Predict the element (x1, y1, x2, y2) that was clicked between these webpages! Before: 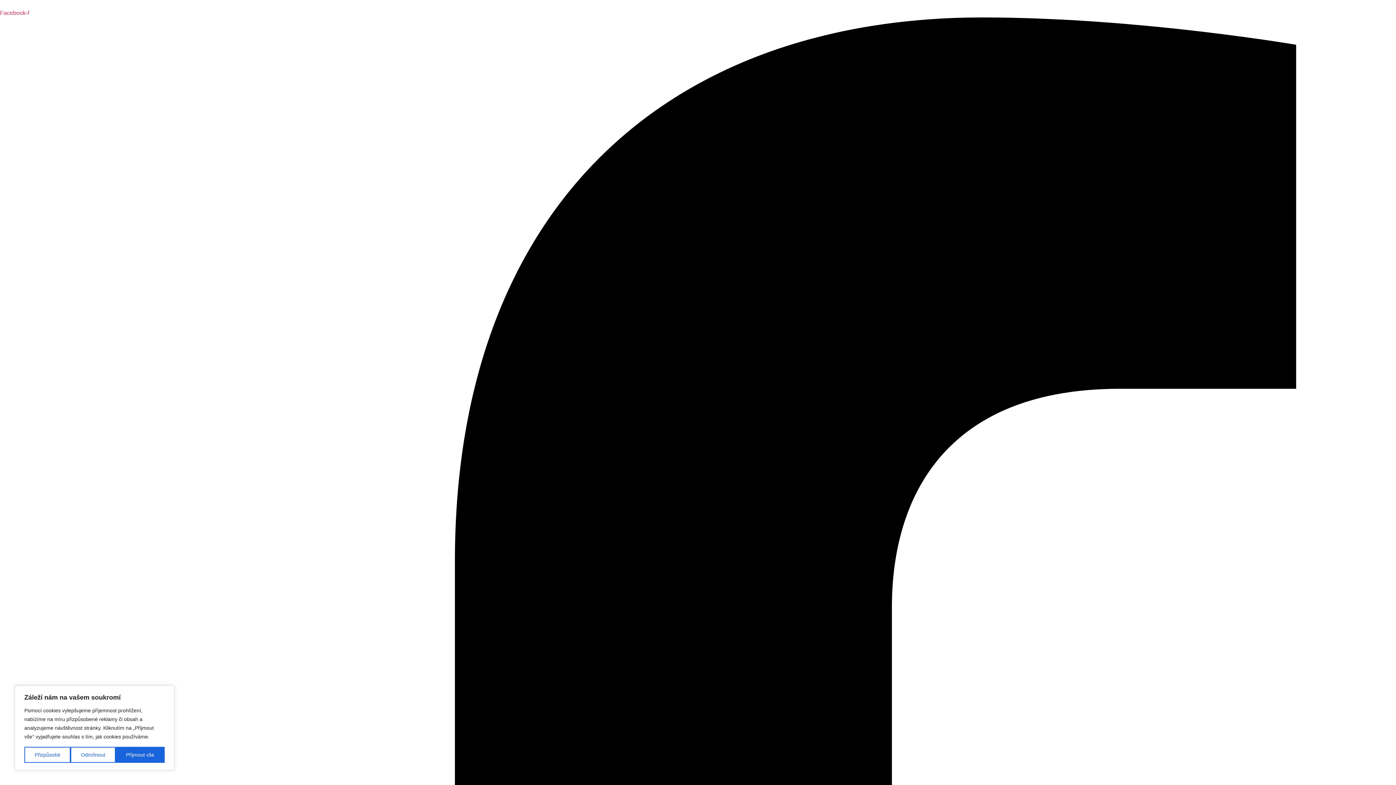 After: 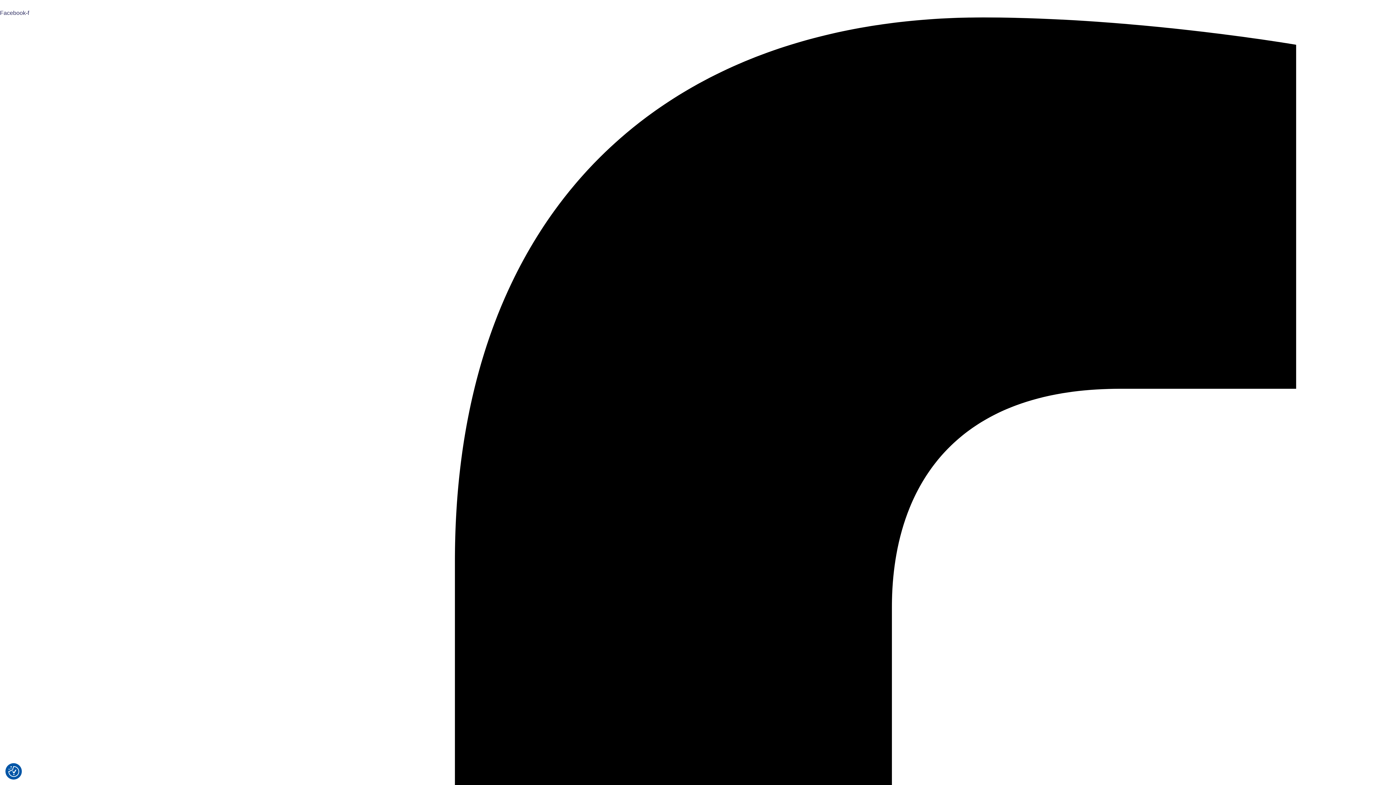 Action: label: Přijmout vše bbox: (115, 747, 164, 763)